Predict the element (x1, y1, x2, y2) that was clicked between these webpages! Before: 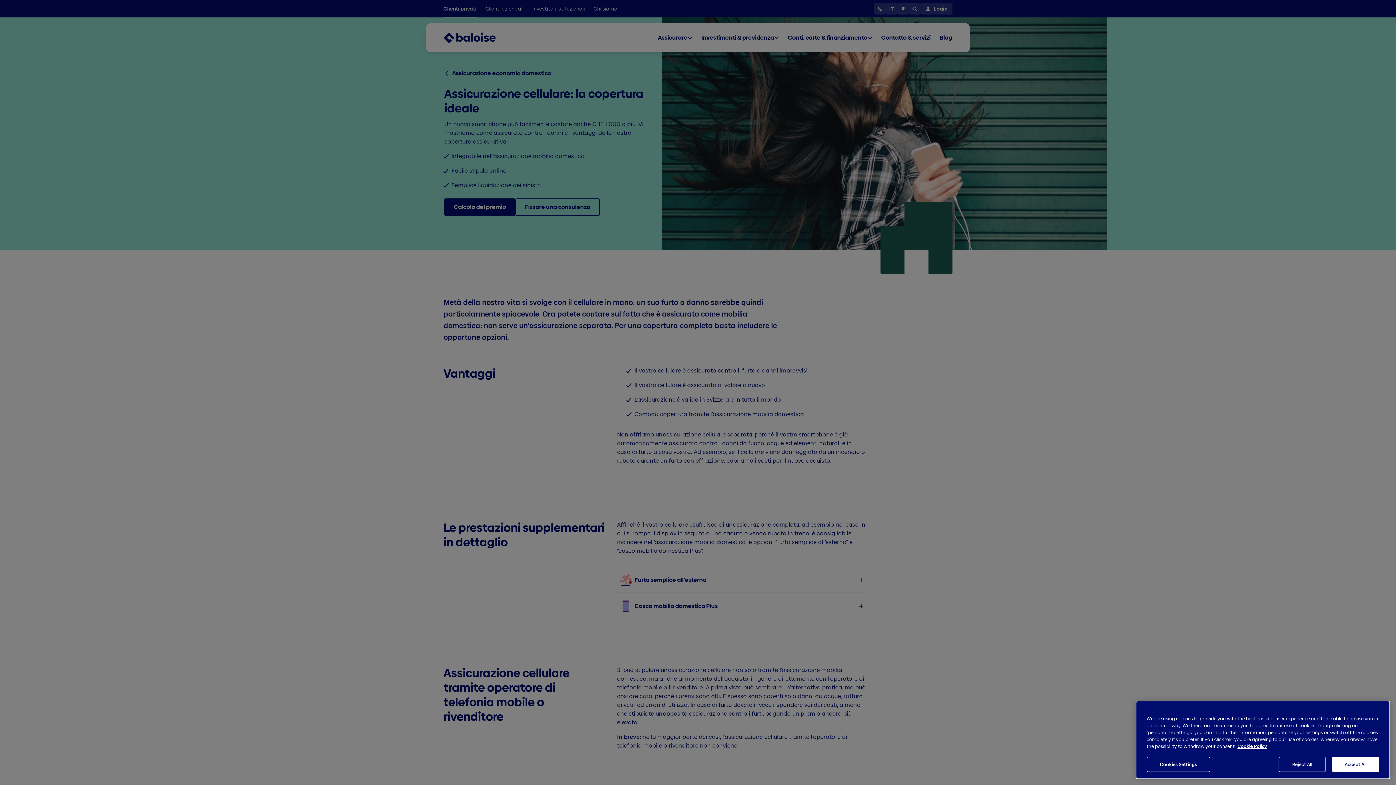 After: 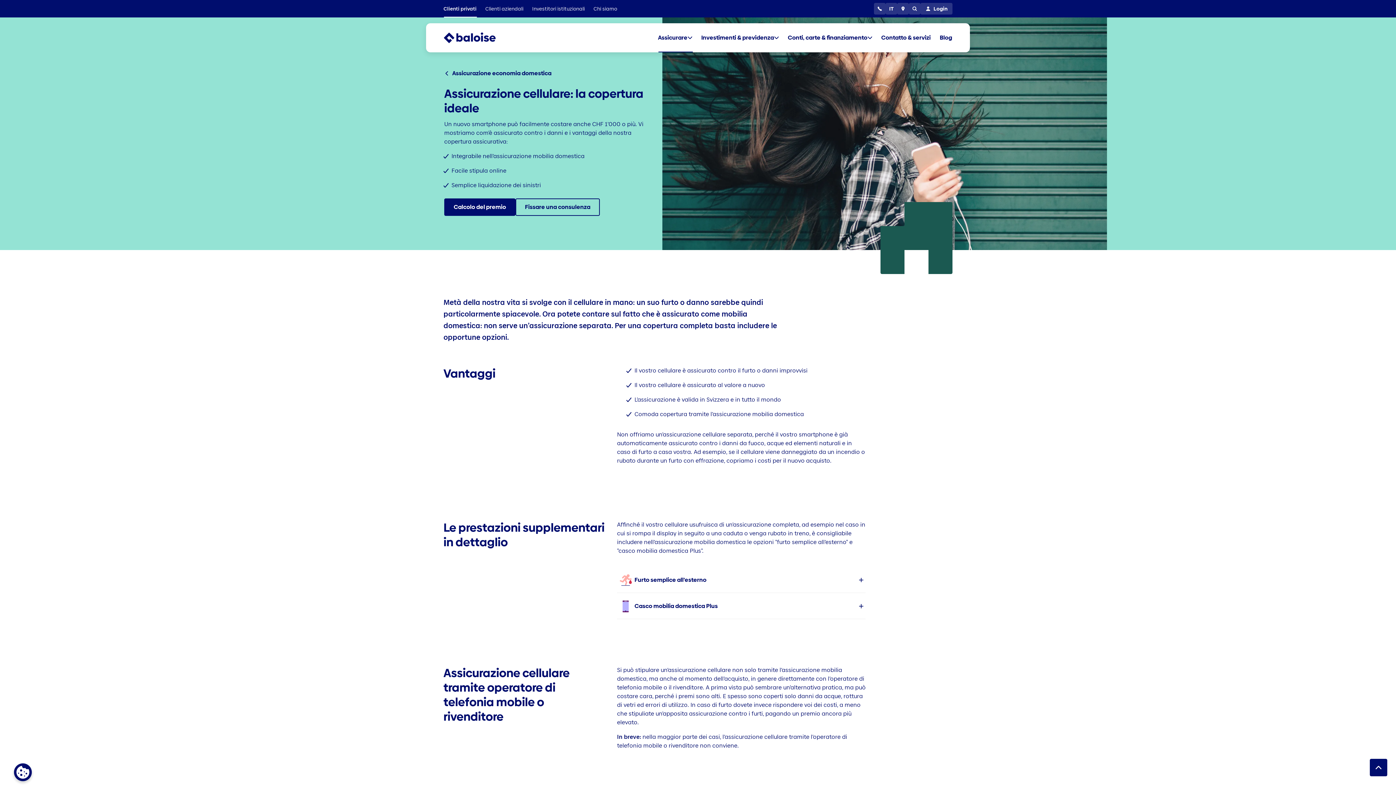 Action: bbox: (1278, 757, 1326, 772) label: Reject All